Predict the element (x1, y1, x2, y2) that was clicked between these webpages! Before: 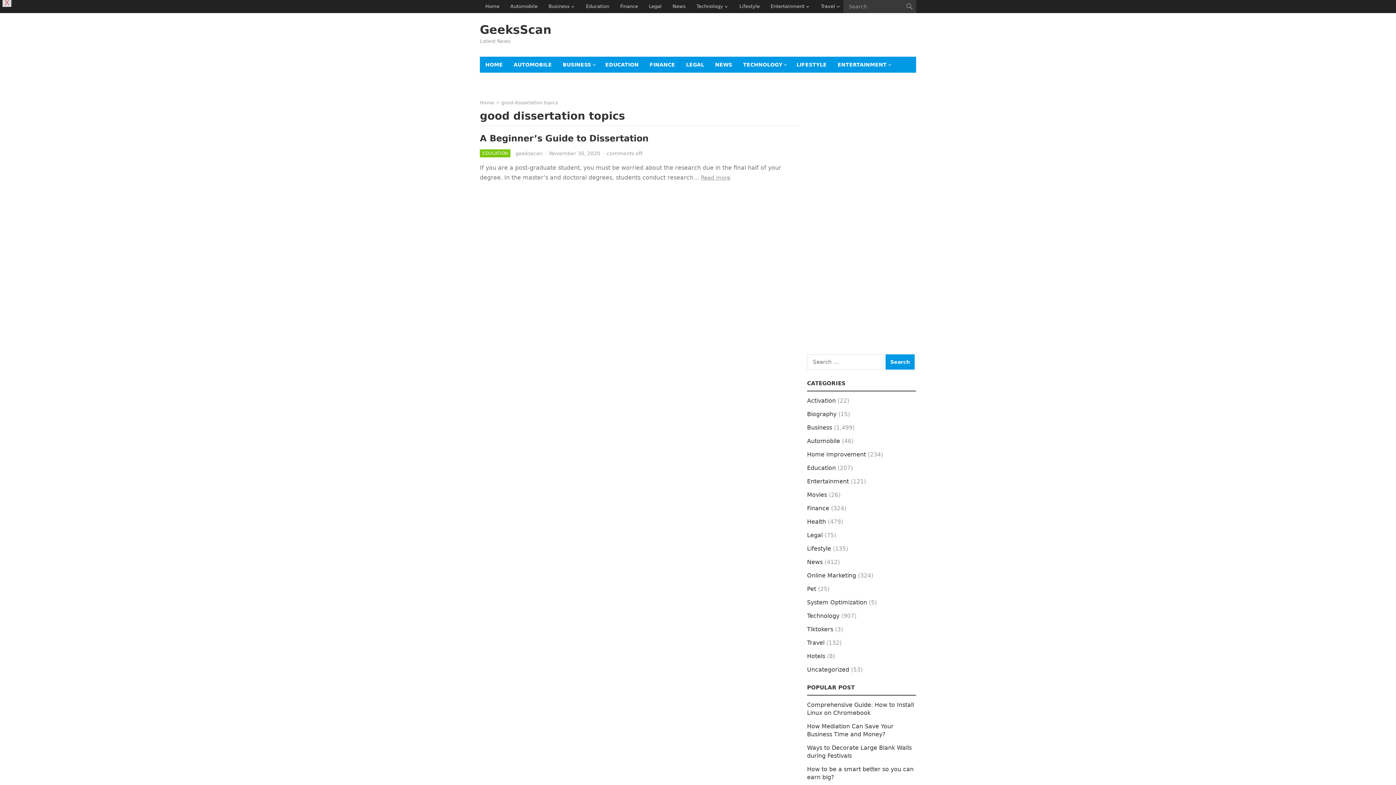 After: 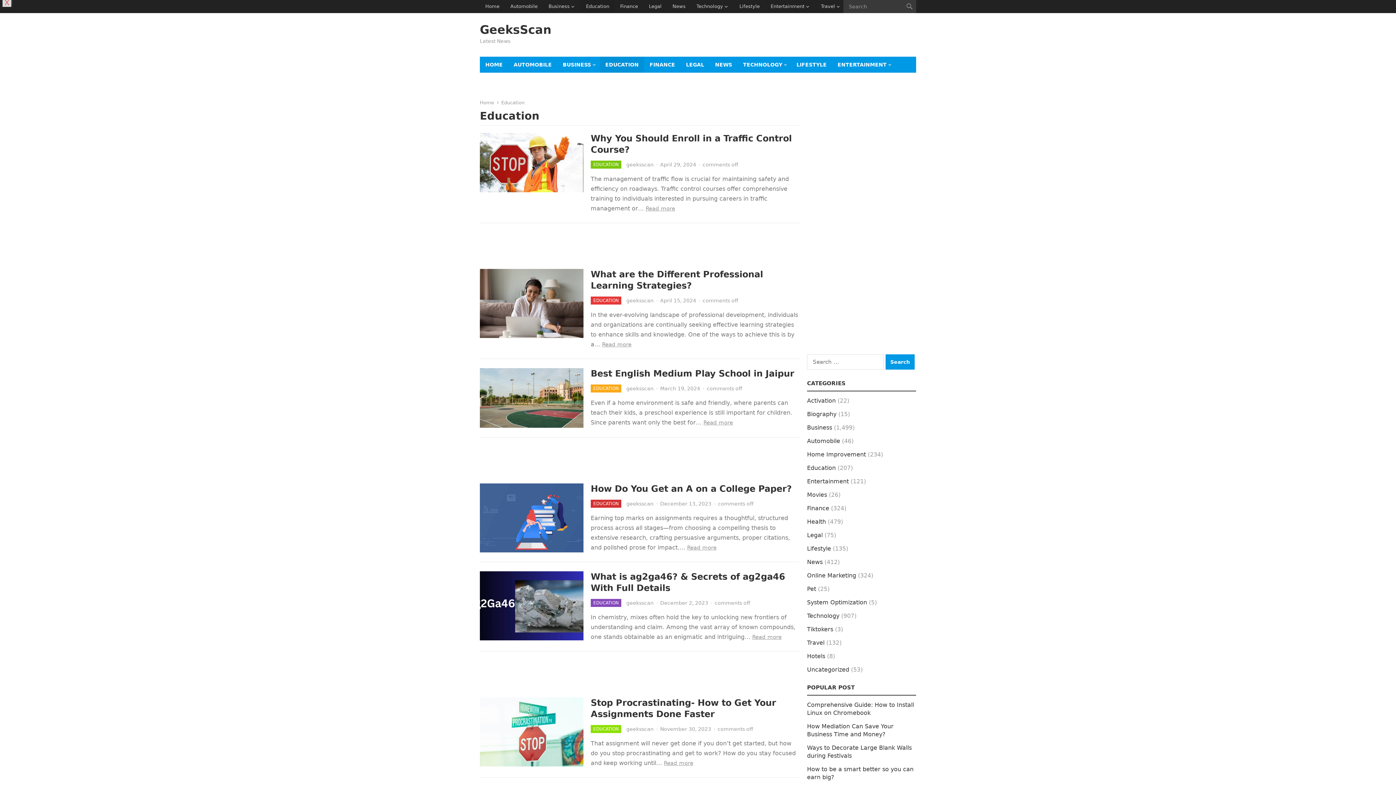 Action: bbox: (600, 56, 644, 72) label: EDUCATION